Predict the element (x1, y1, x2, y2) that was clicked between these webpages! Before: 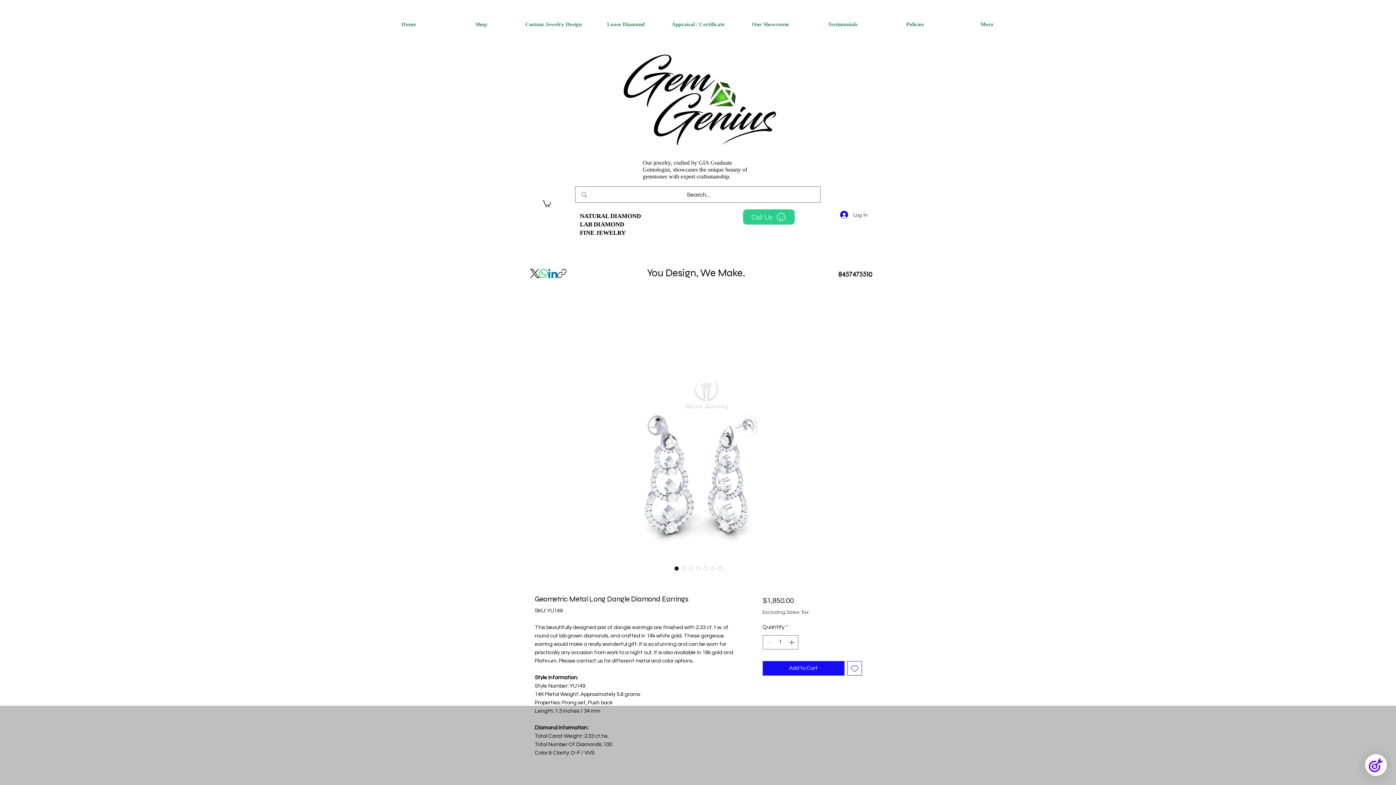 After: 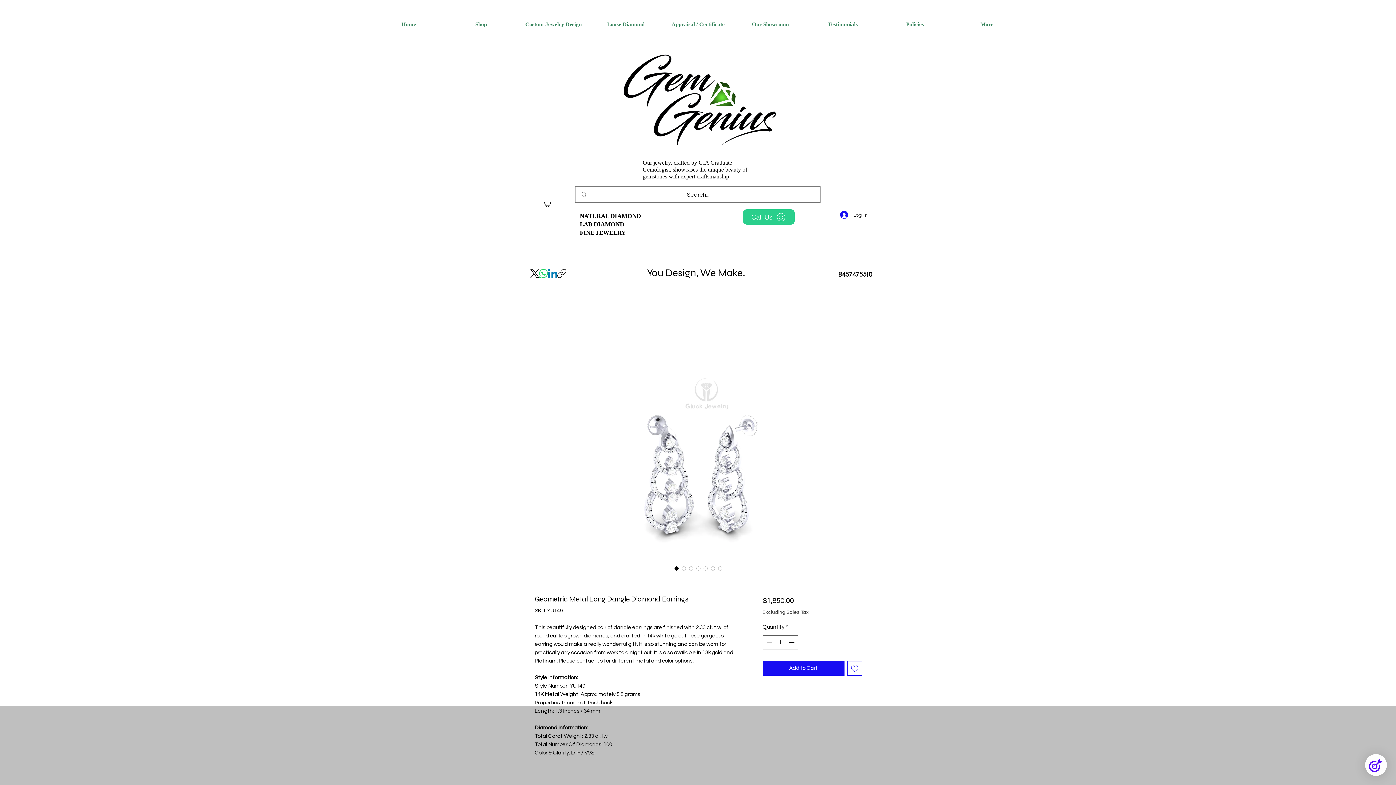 Action: label: LinkedIn bbox: (548, 269, 557, 278)